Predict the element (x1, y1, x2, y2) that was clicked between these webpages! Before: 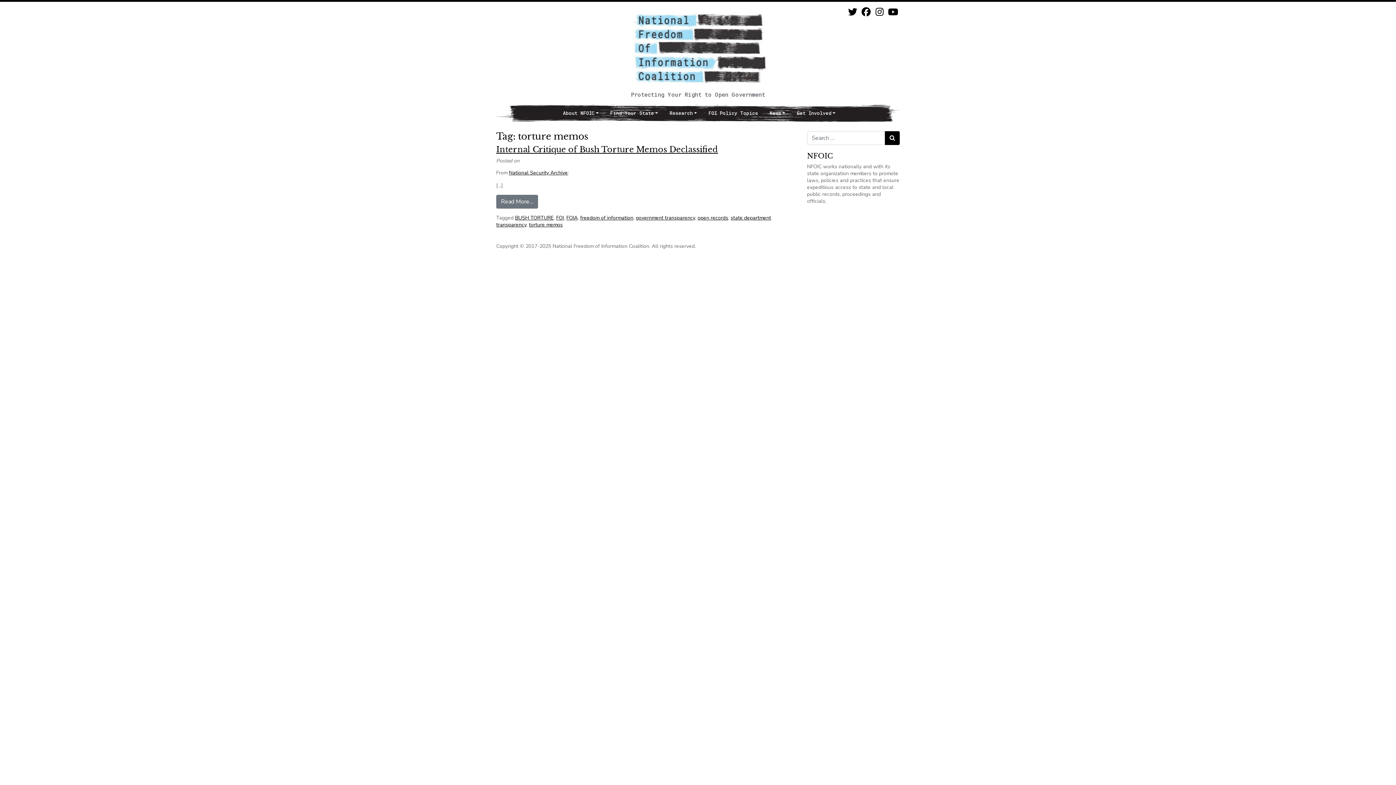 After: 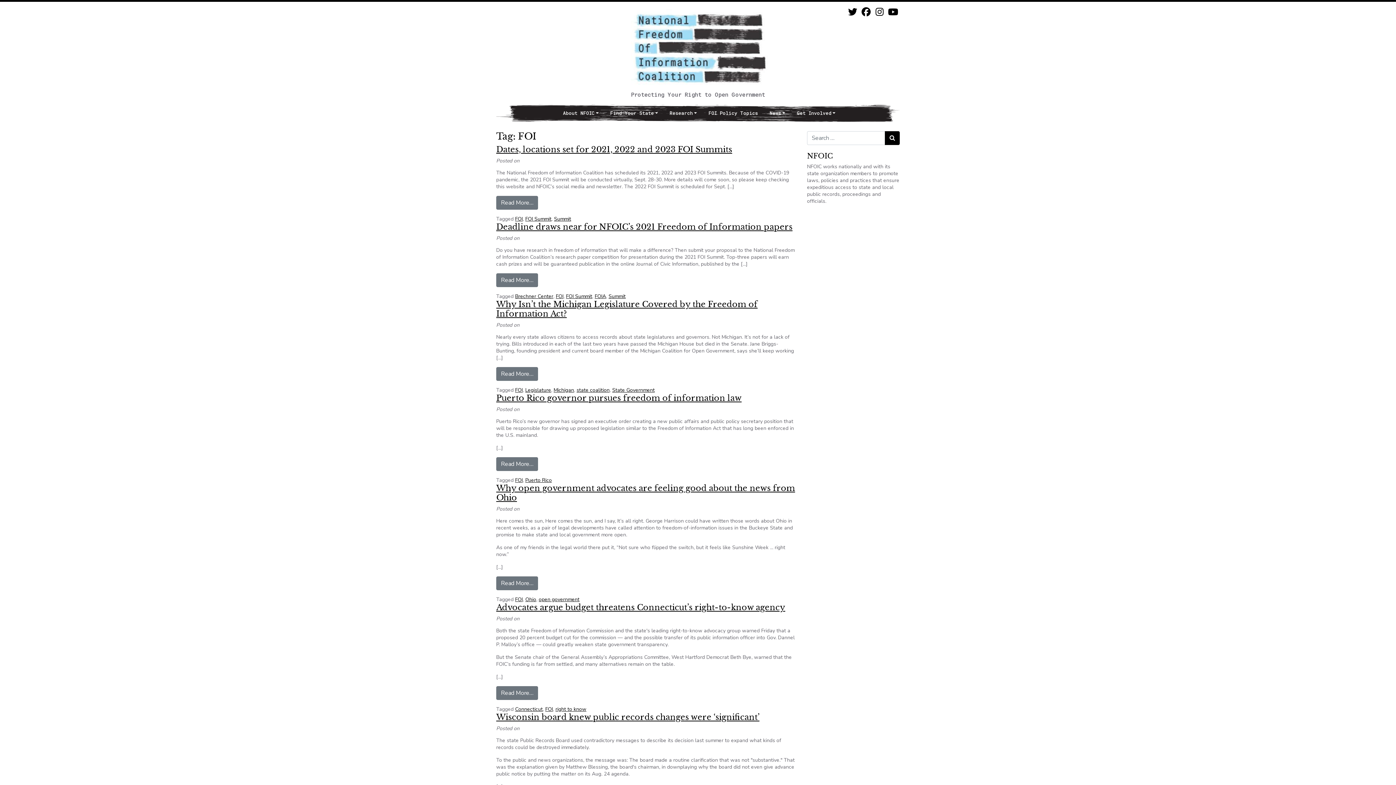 Action: bbox: (556, 214, 564, 221) label: FOI